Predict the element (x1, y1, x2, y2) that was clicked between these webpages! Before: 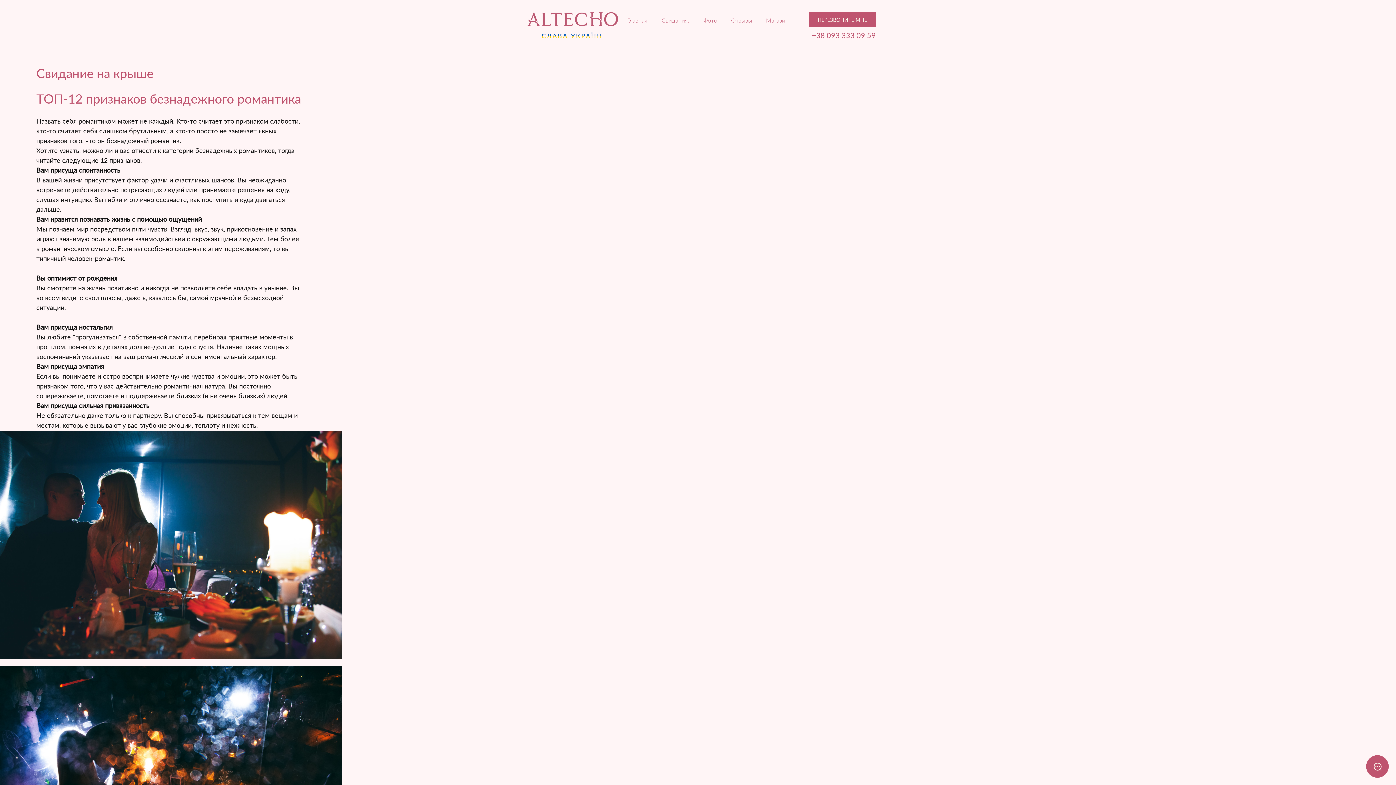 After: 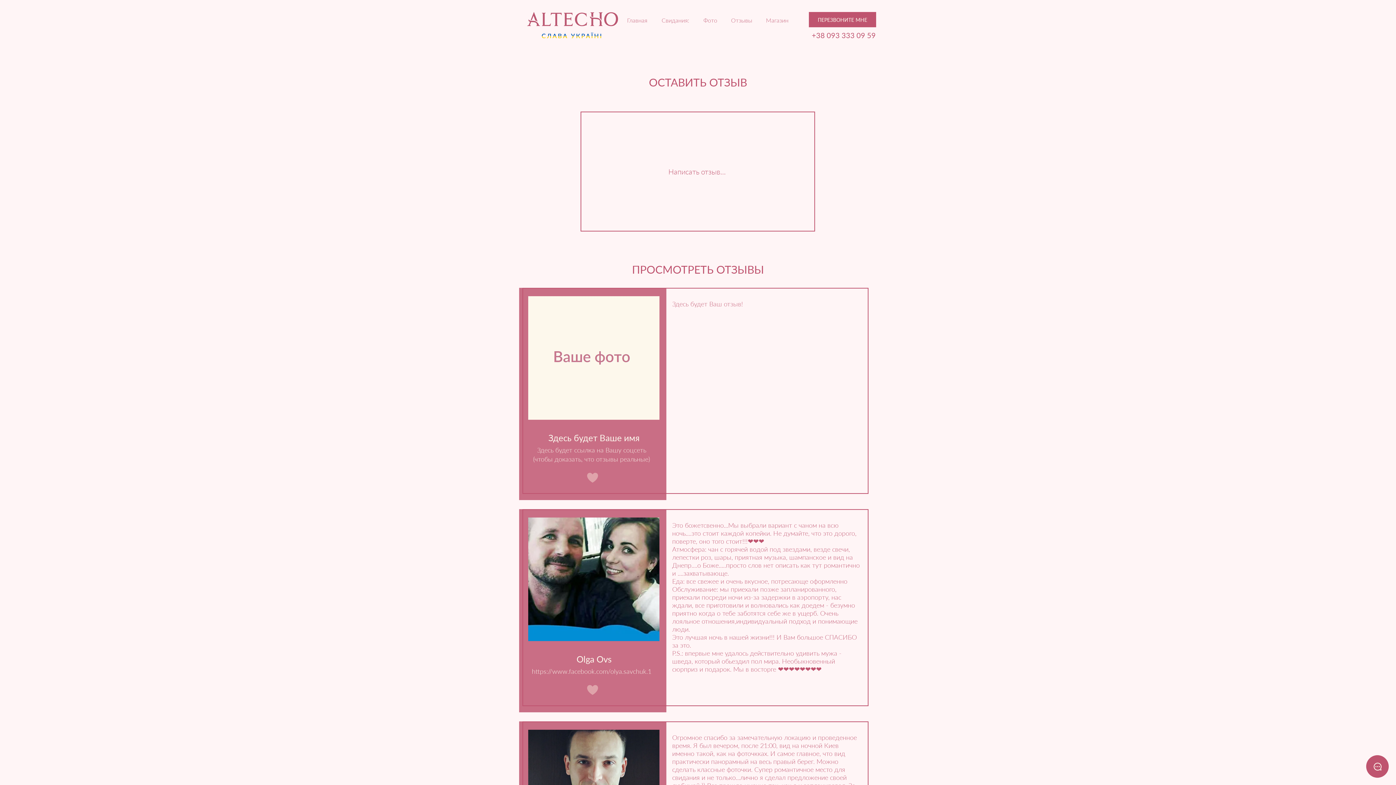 Action: label: Отзывы bbox: (725, 16, 760, 22)